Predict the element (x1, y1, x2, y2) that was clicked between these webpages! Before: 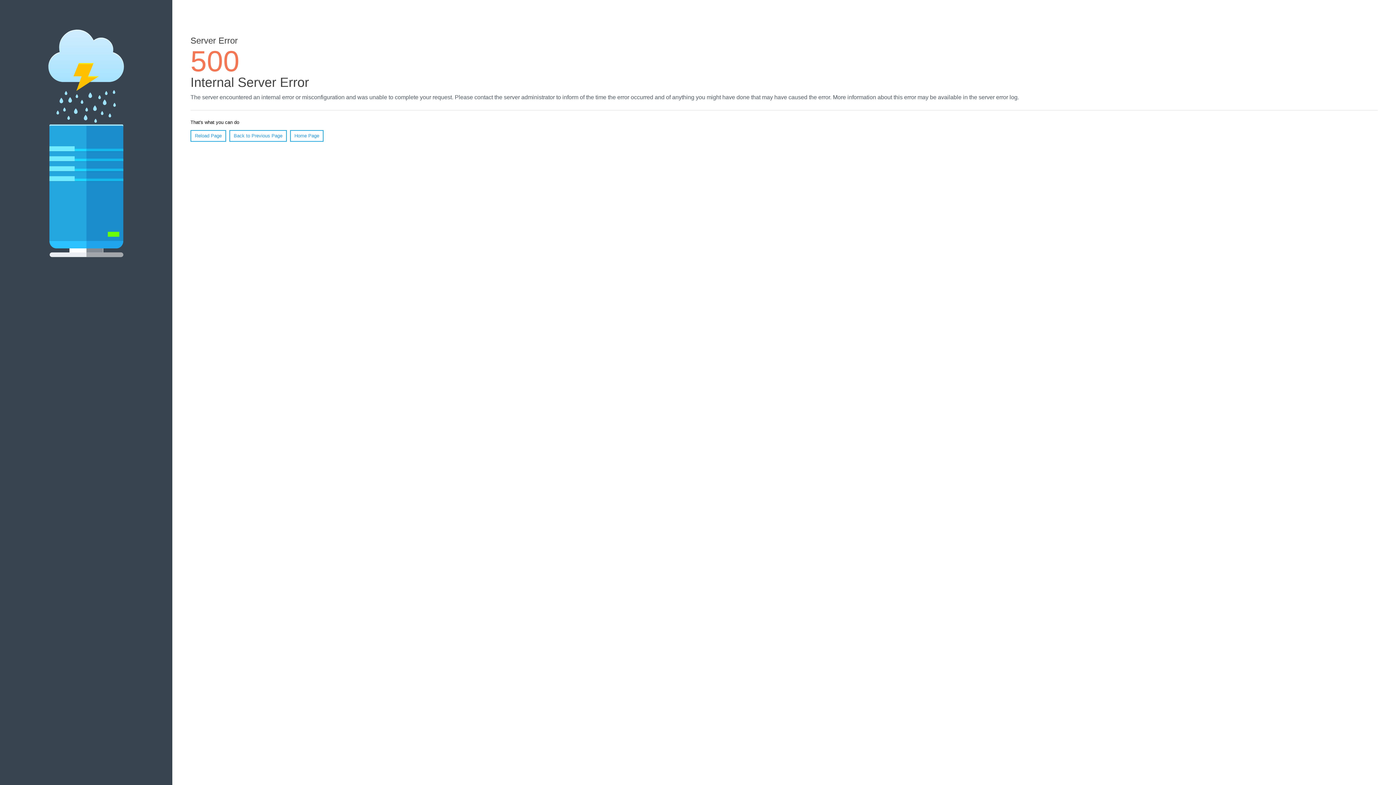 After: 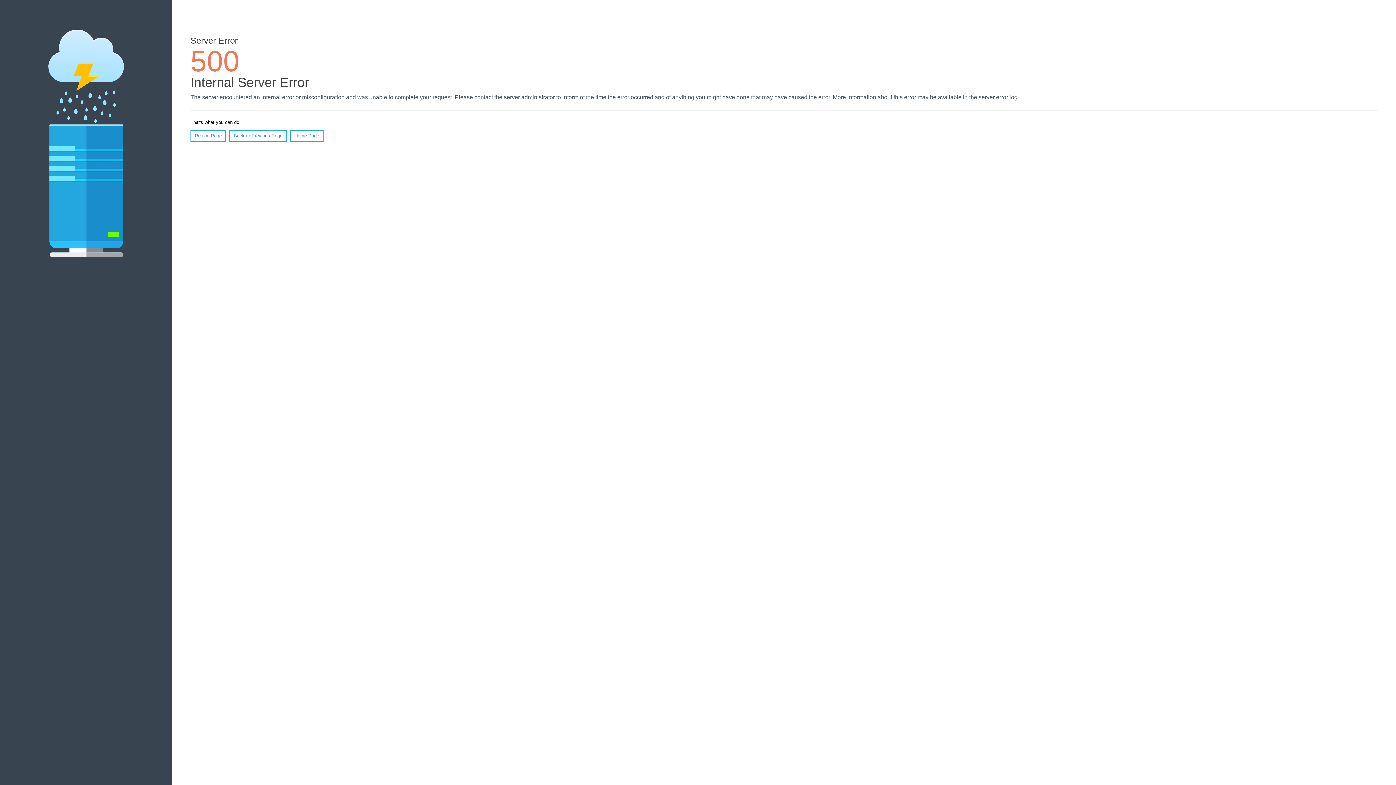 Action: label: Home Page bbox: (290, 130, 323, 141)